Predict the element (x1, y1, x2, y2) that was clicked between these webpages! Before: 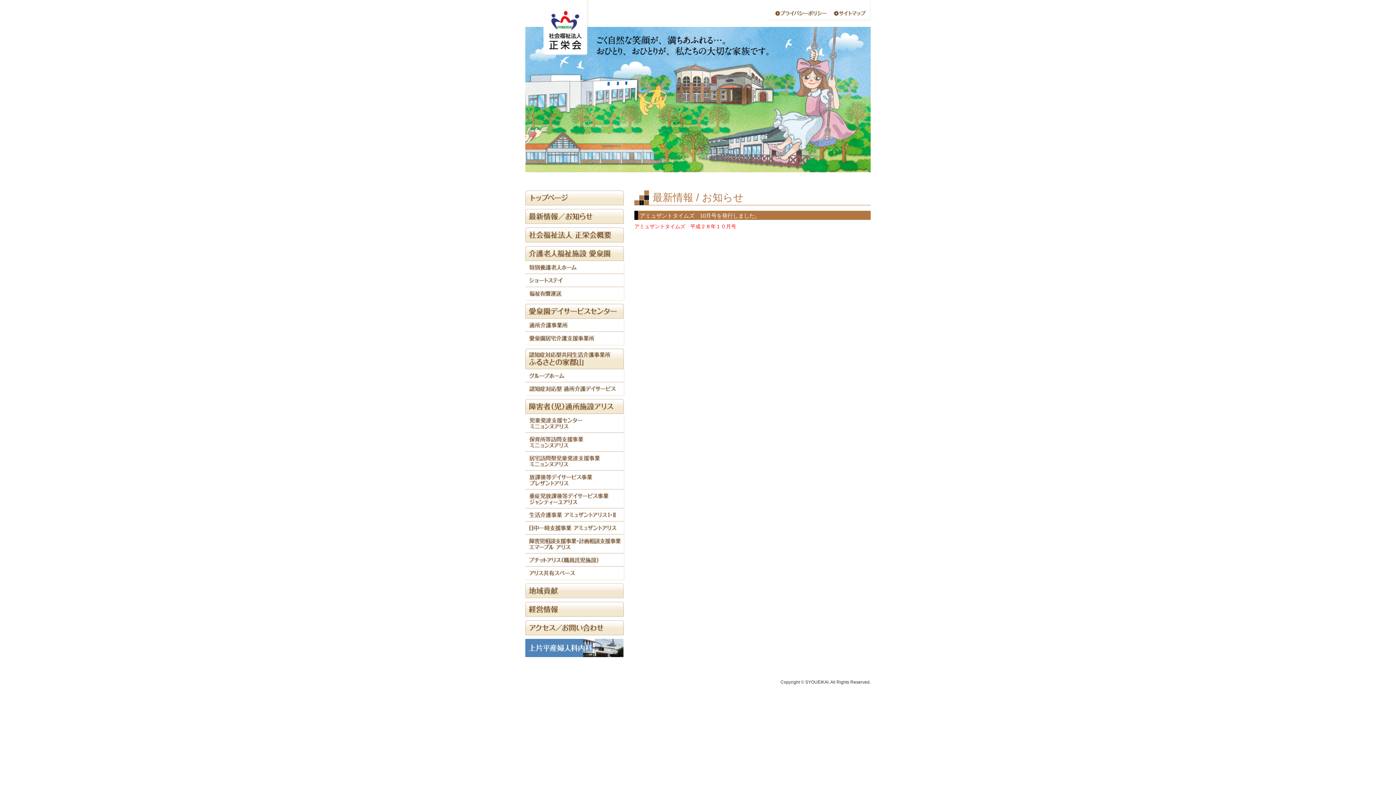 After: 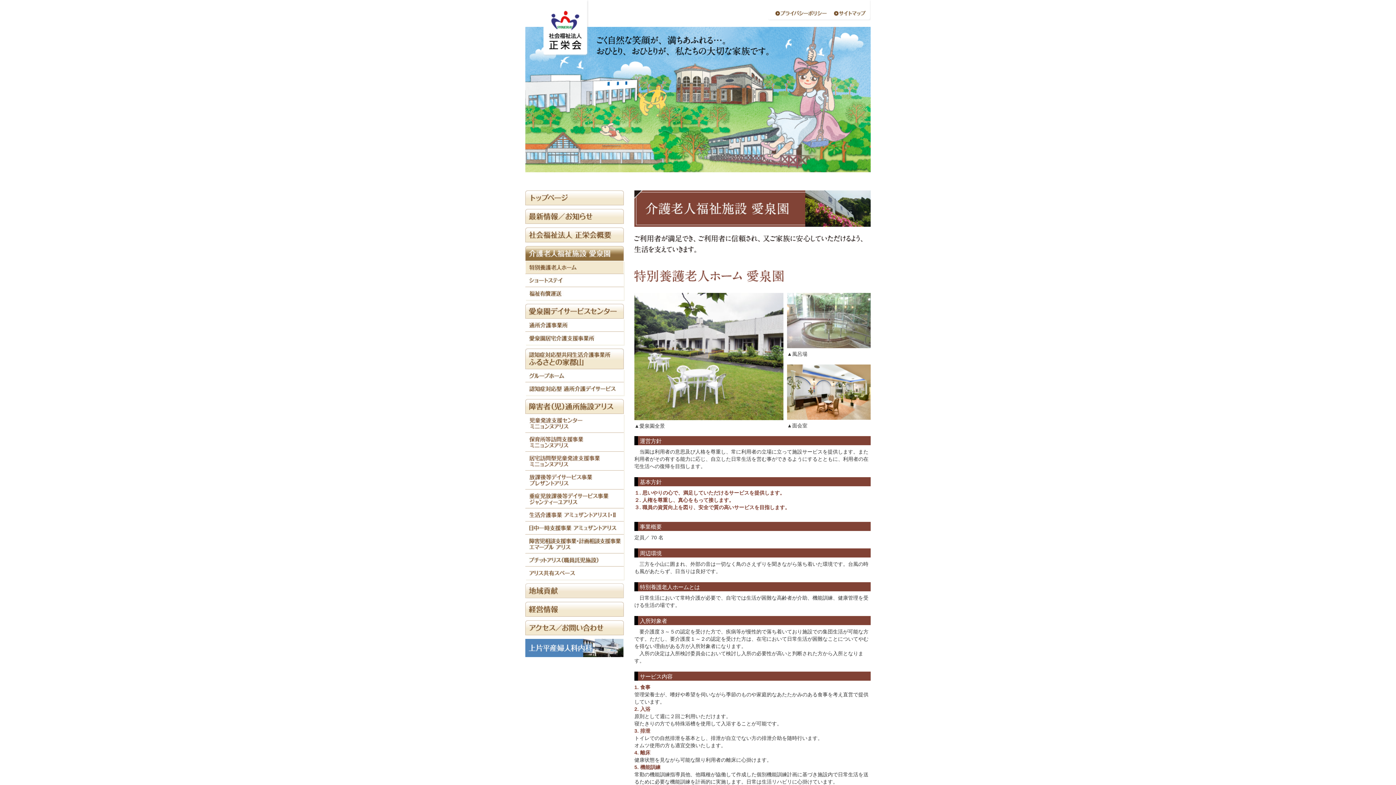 Action: bbox: (525, 261, 623, 273)